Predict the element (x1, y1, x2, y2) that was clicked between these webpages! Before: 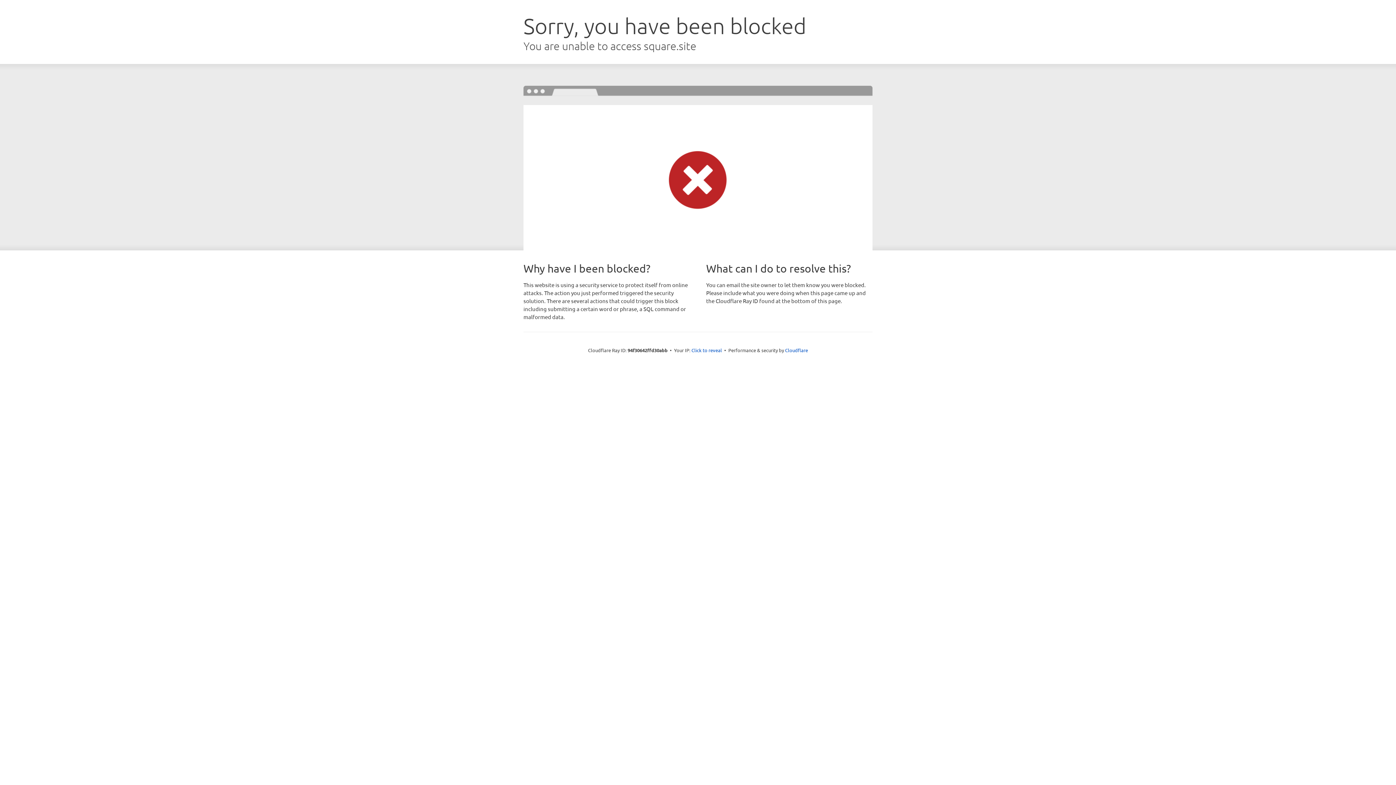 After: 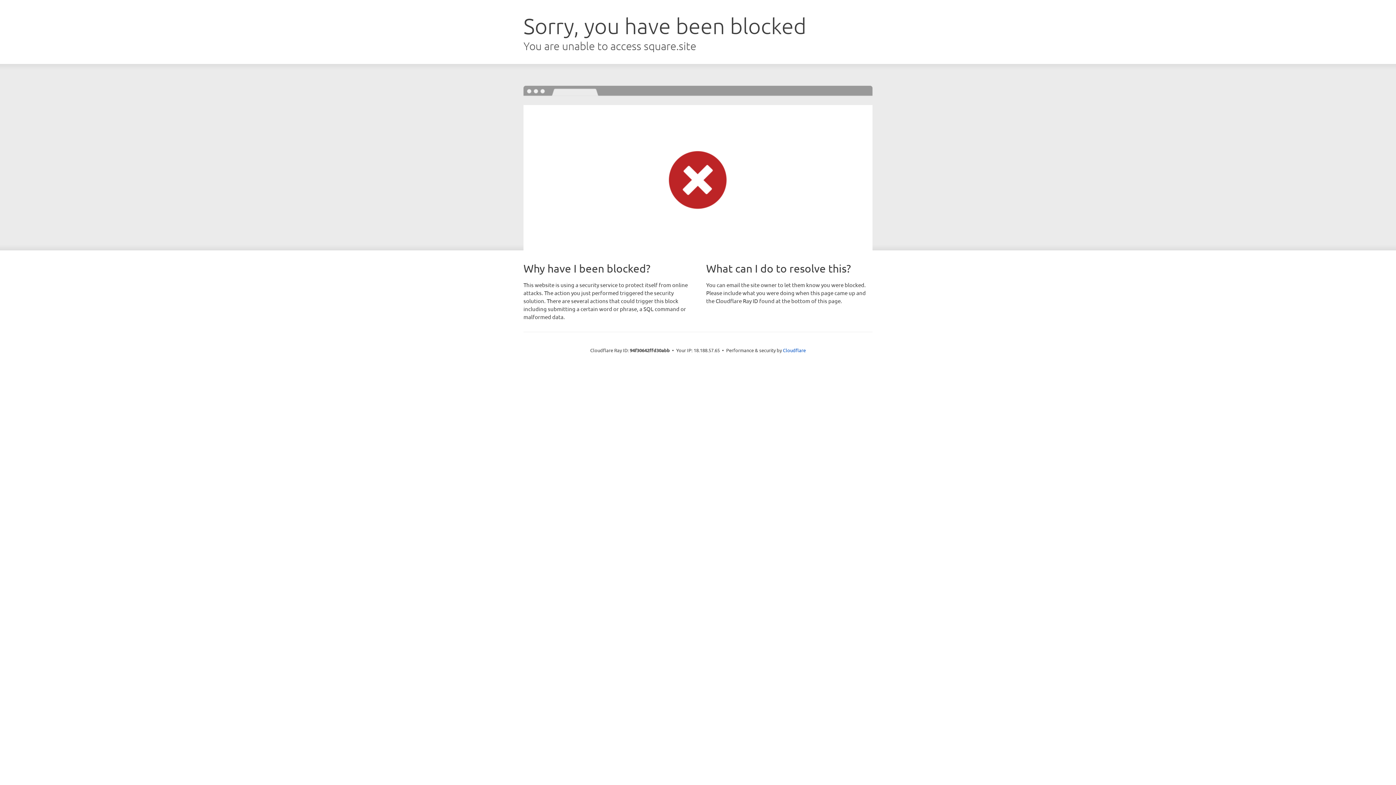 Action: label: Click to reveal bbox: (691, 346, 722, 353)